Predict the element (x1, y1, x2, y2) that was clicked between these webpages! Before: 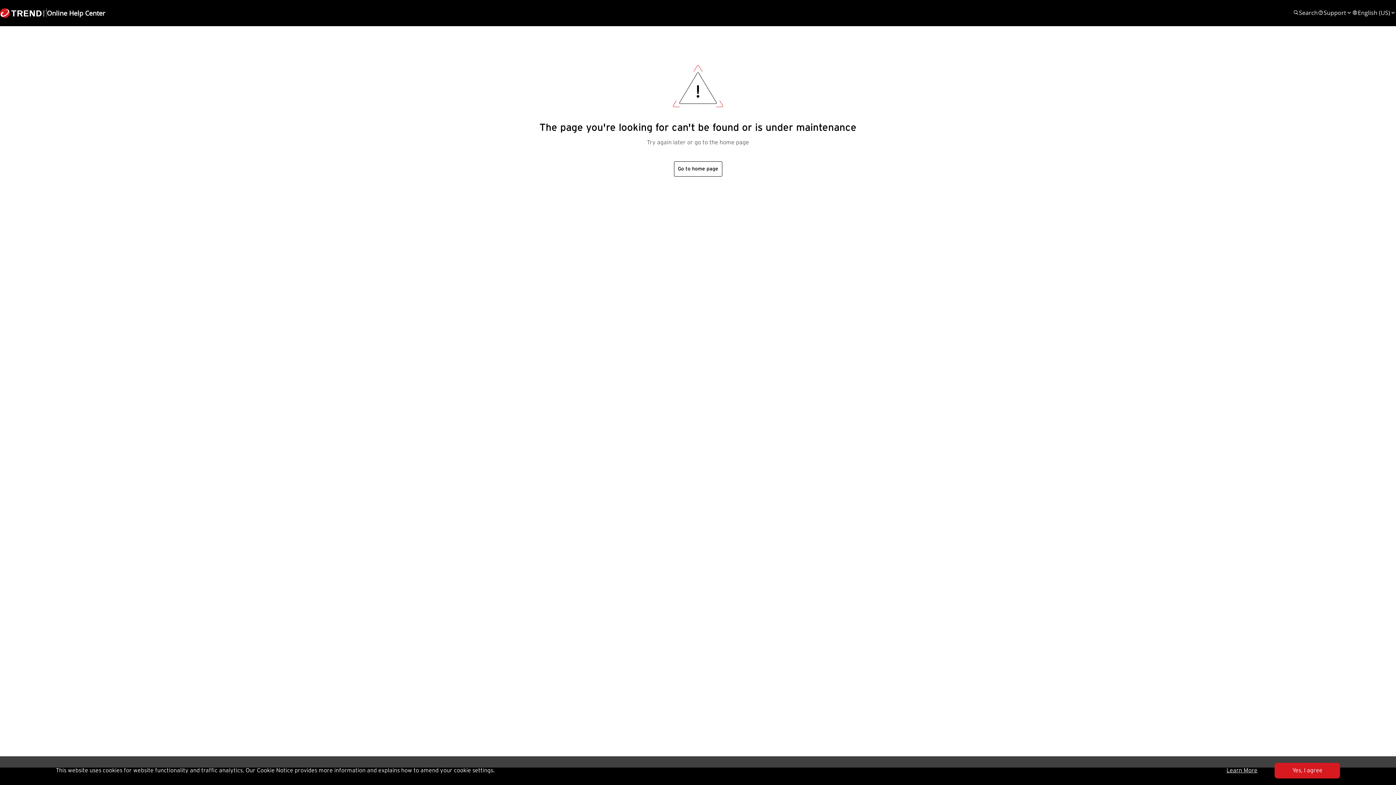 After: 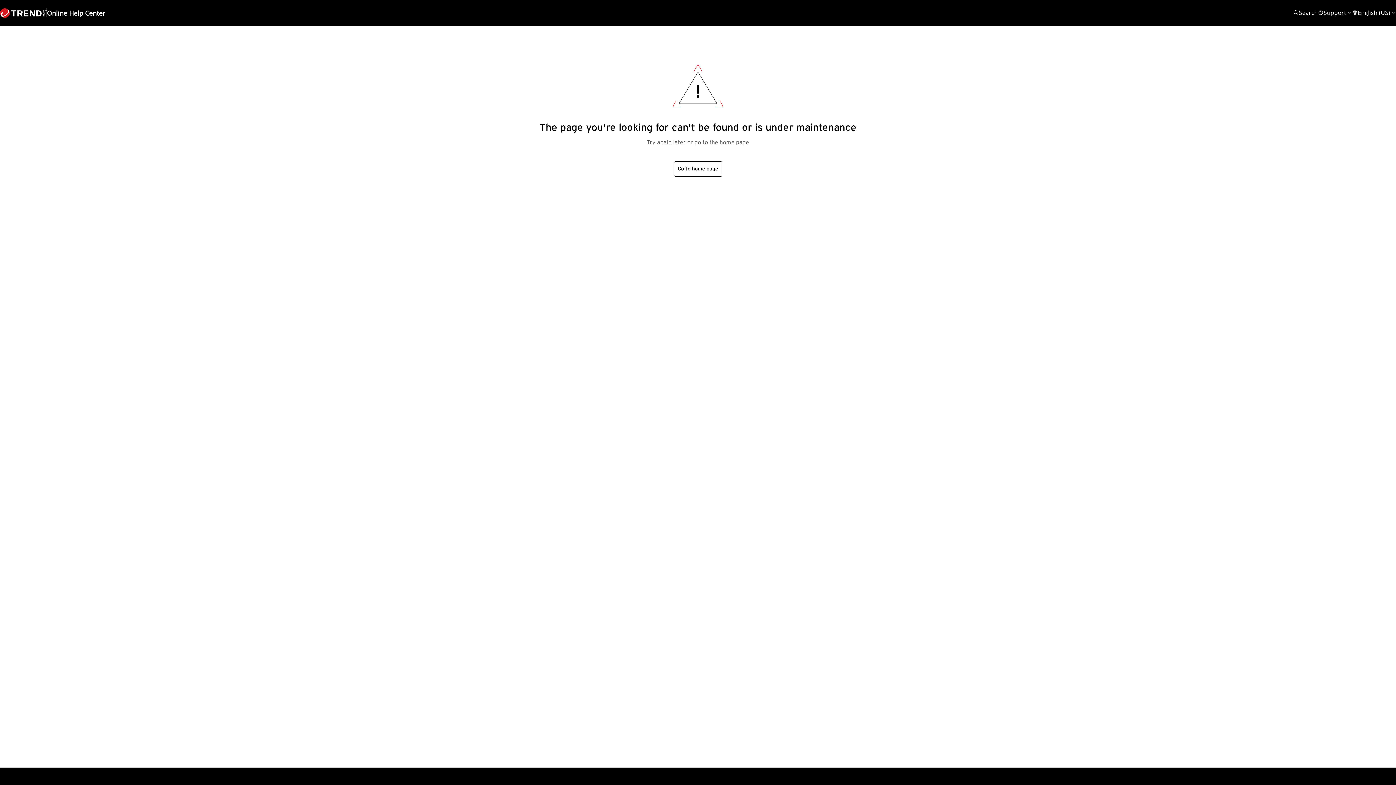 Action: label: Yes, I agree bbox: (1275, 763, 1340, 778)